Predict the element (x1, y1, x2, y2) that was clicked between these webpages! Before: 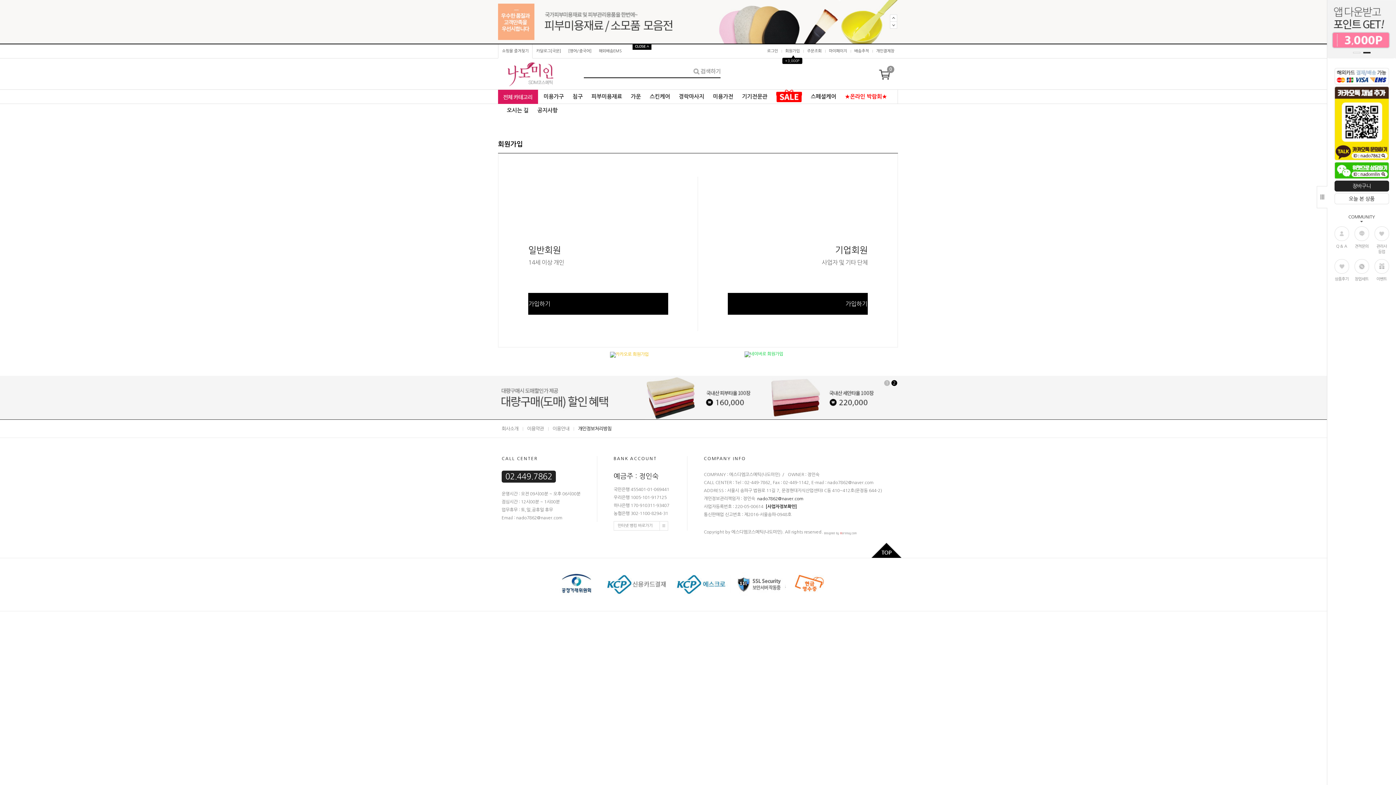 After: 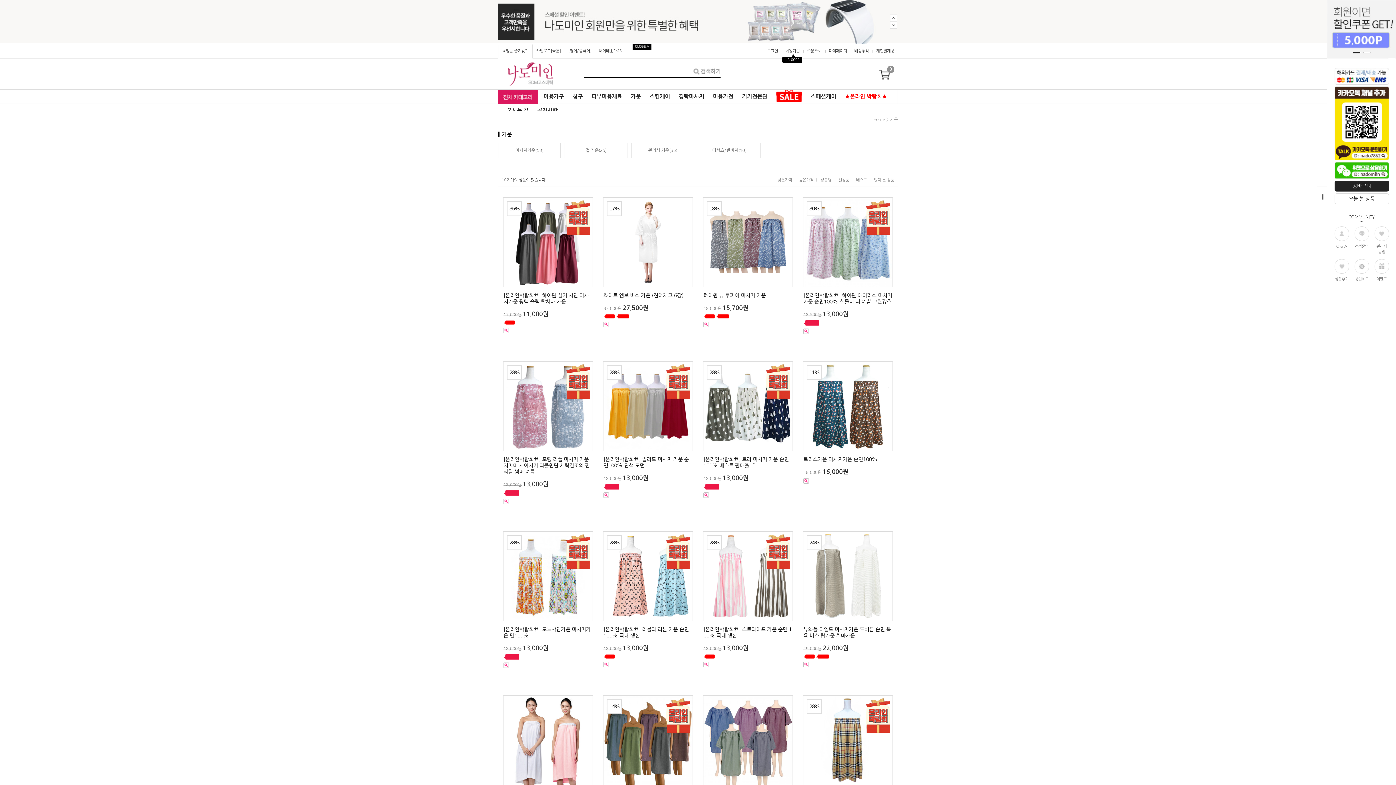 Action: label: 가운 bbox: (630, 89, 641, 103)